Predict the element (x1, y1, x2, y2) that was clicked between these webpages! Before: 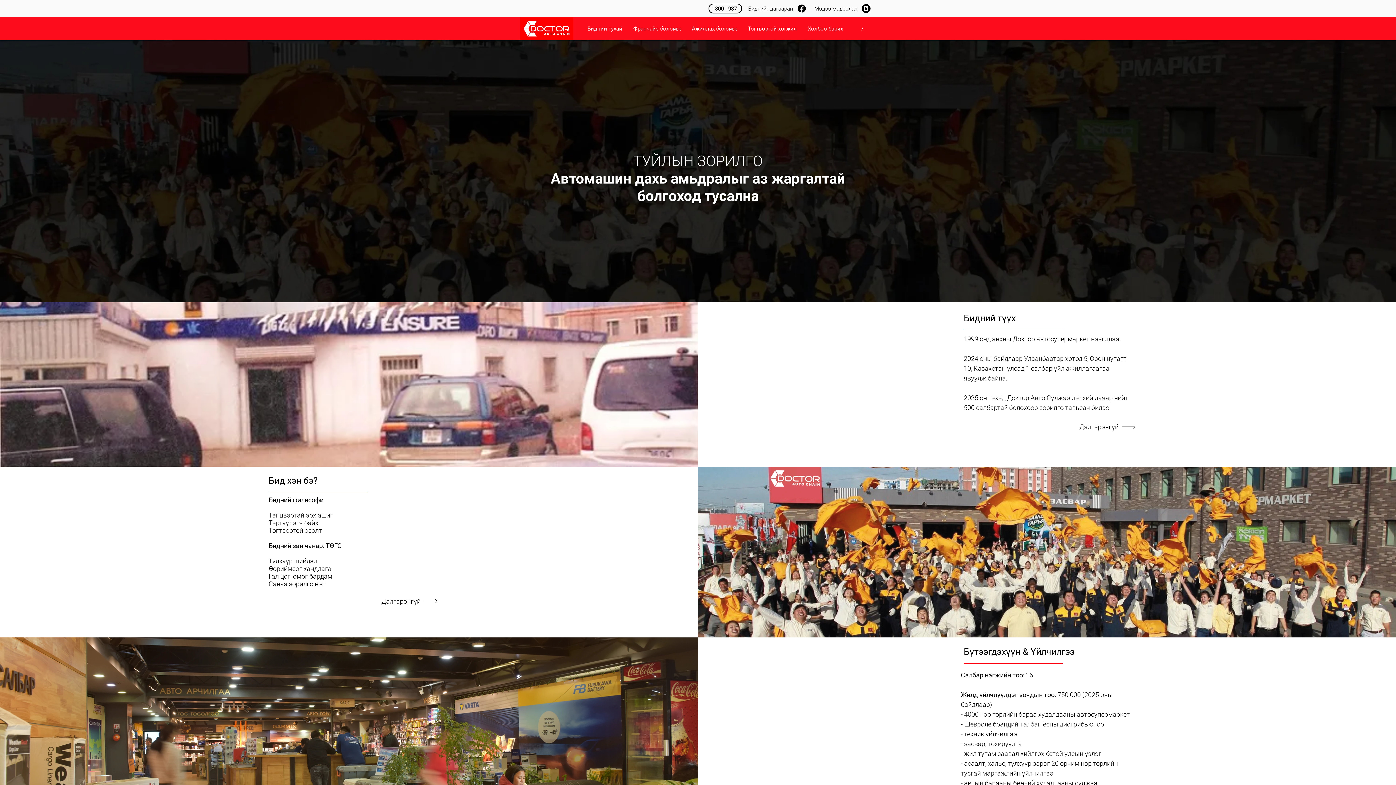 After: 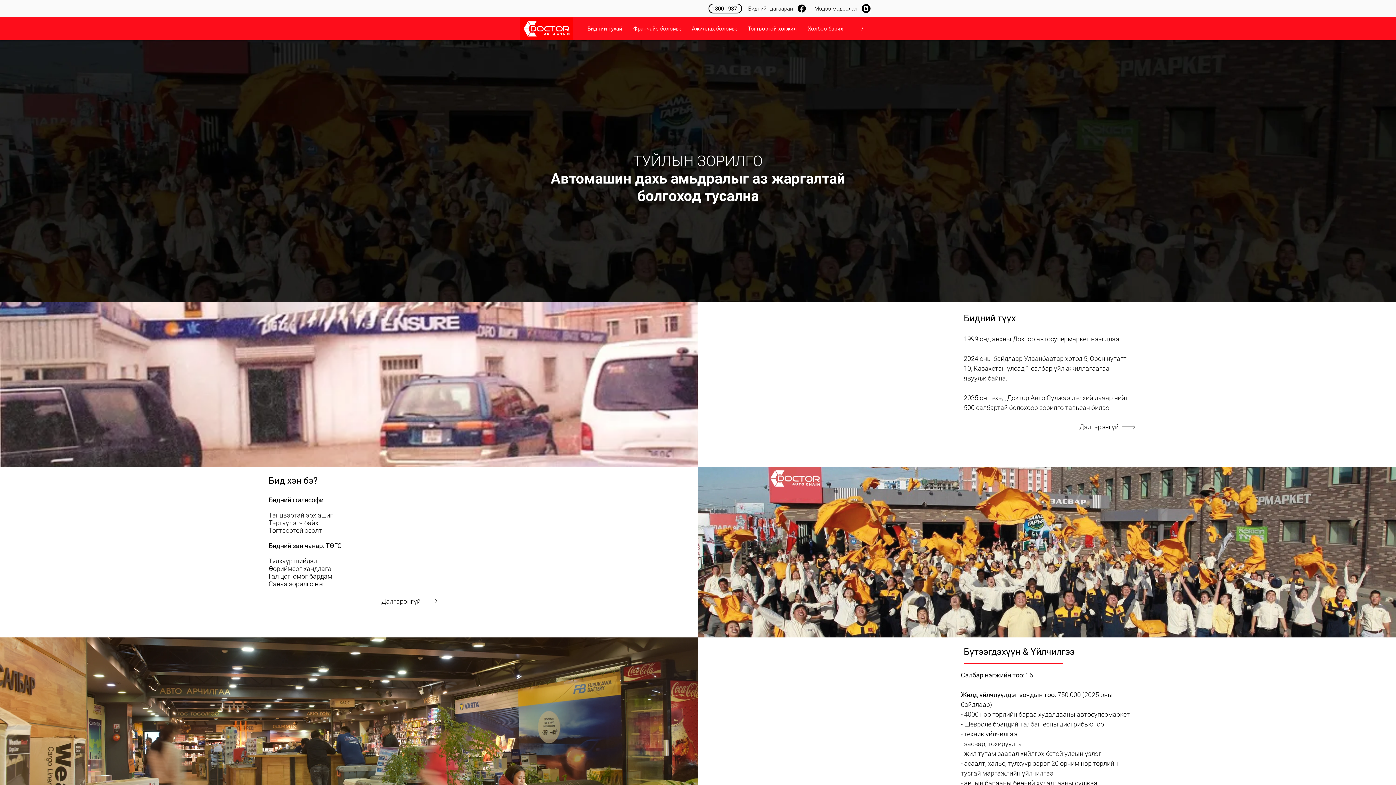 Action: bbox: (746, 3, 806, 13) label: Биднийг дагаарай